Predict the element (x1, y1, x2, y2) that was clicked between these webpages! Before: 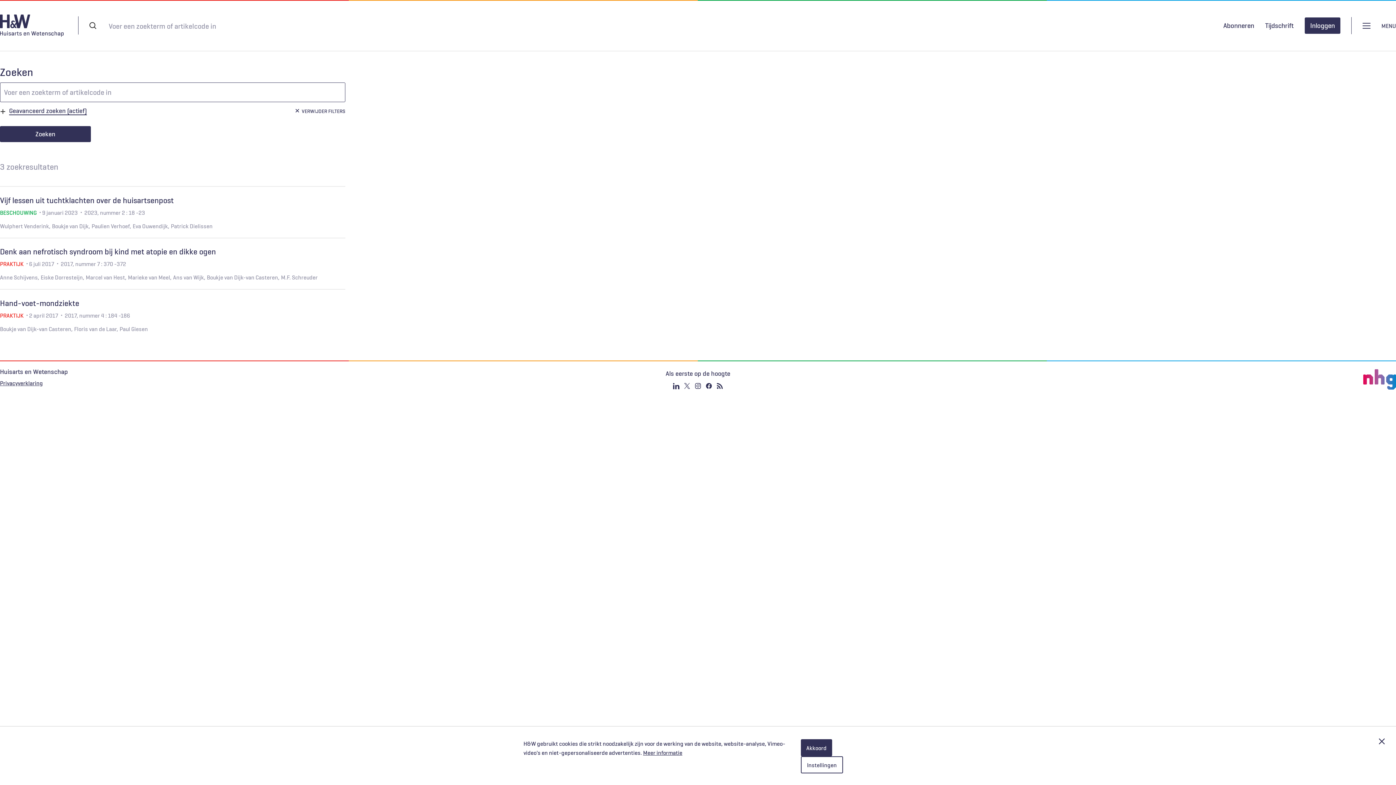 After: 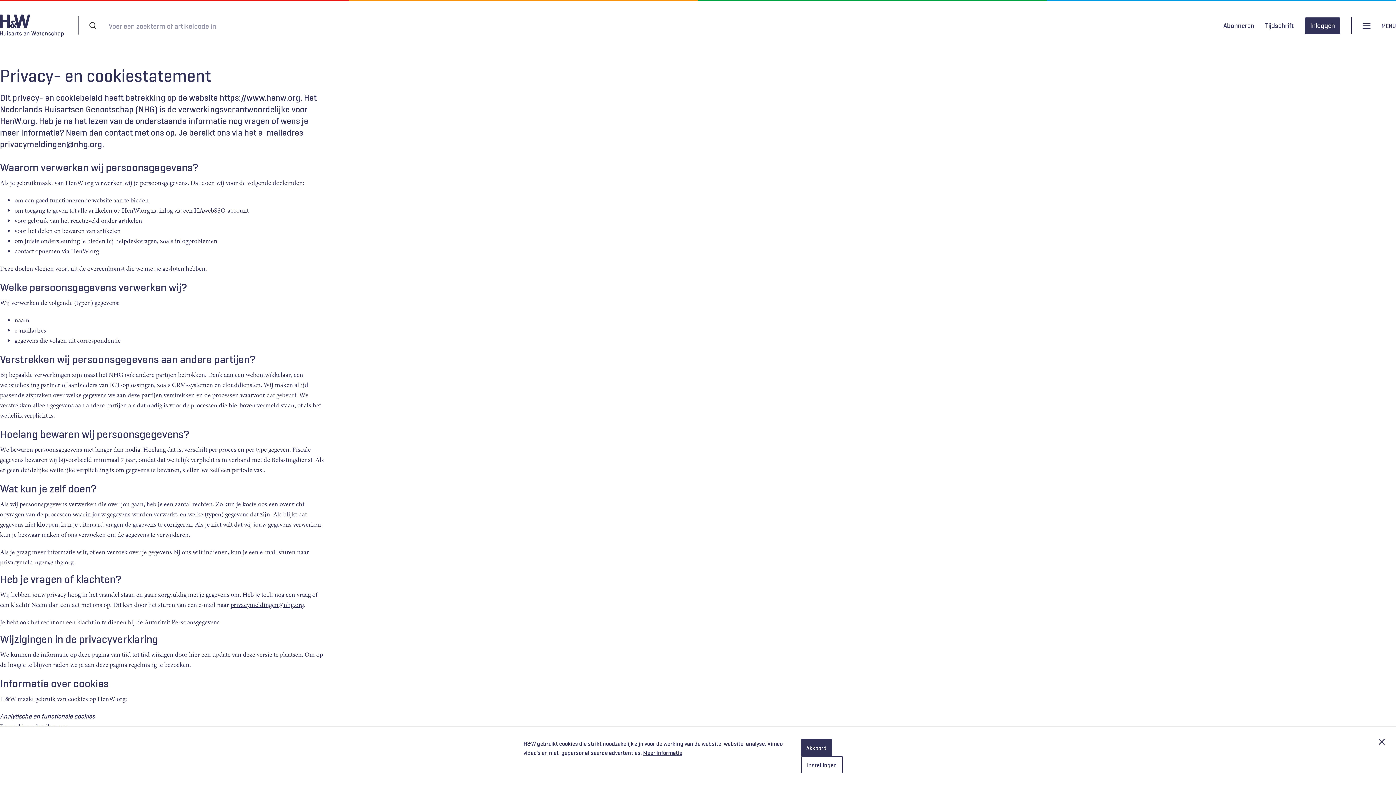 Action: bbox: (0, 378, 42, 387) label: Privacyverklaring